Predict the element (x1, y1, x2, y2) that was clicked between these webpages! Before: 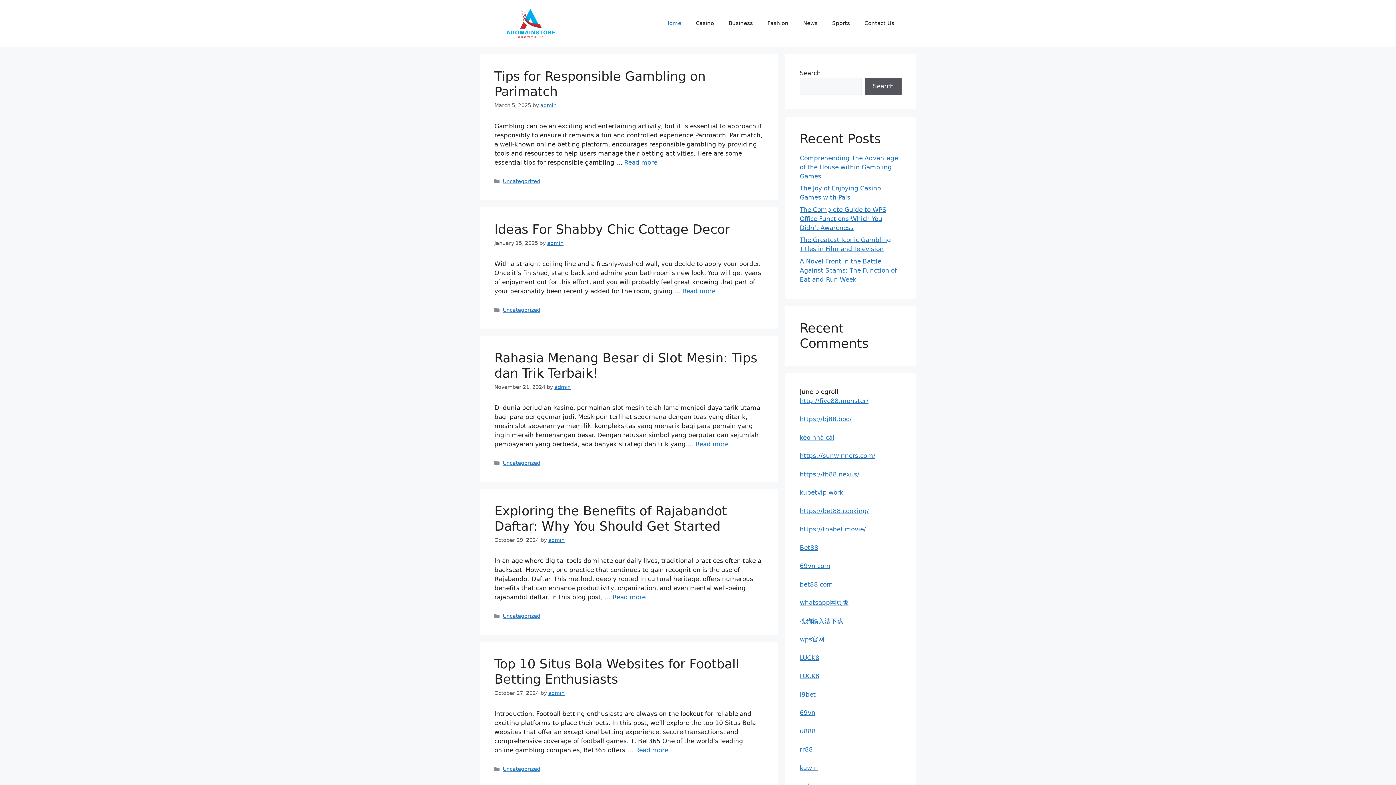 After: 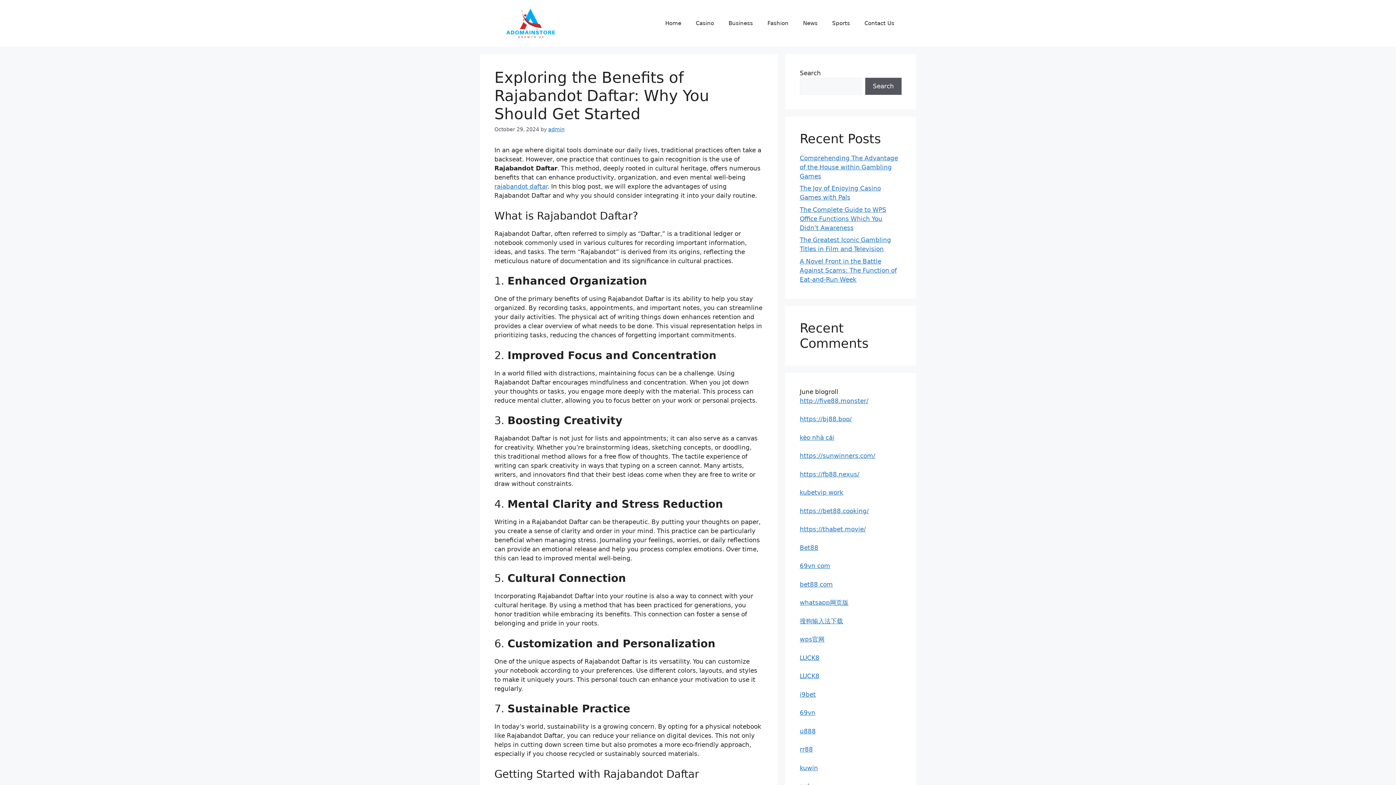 Action: bbox: (612, 593, 645, 601) label: Read more about Exploring the Benefits of Rajabandot Daftar: Why You Should Get Started